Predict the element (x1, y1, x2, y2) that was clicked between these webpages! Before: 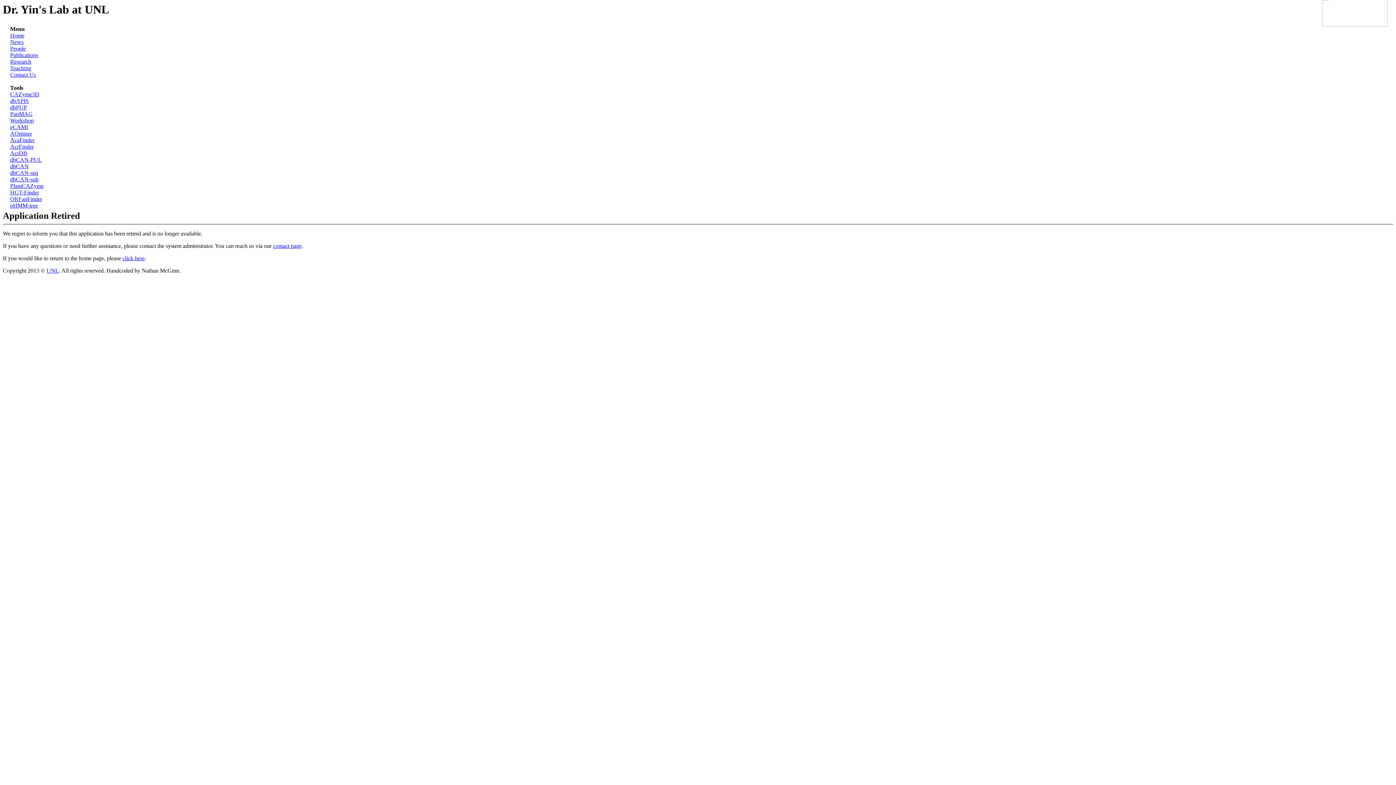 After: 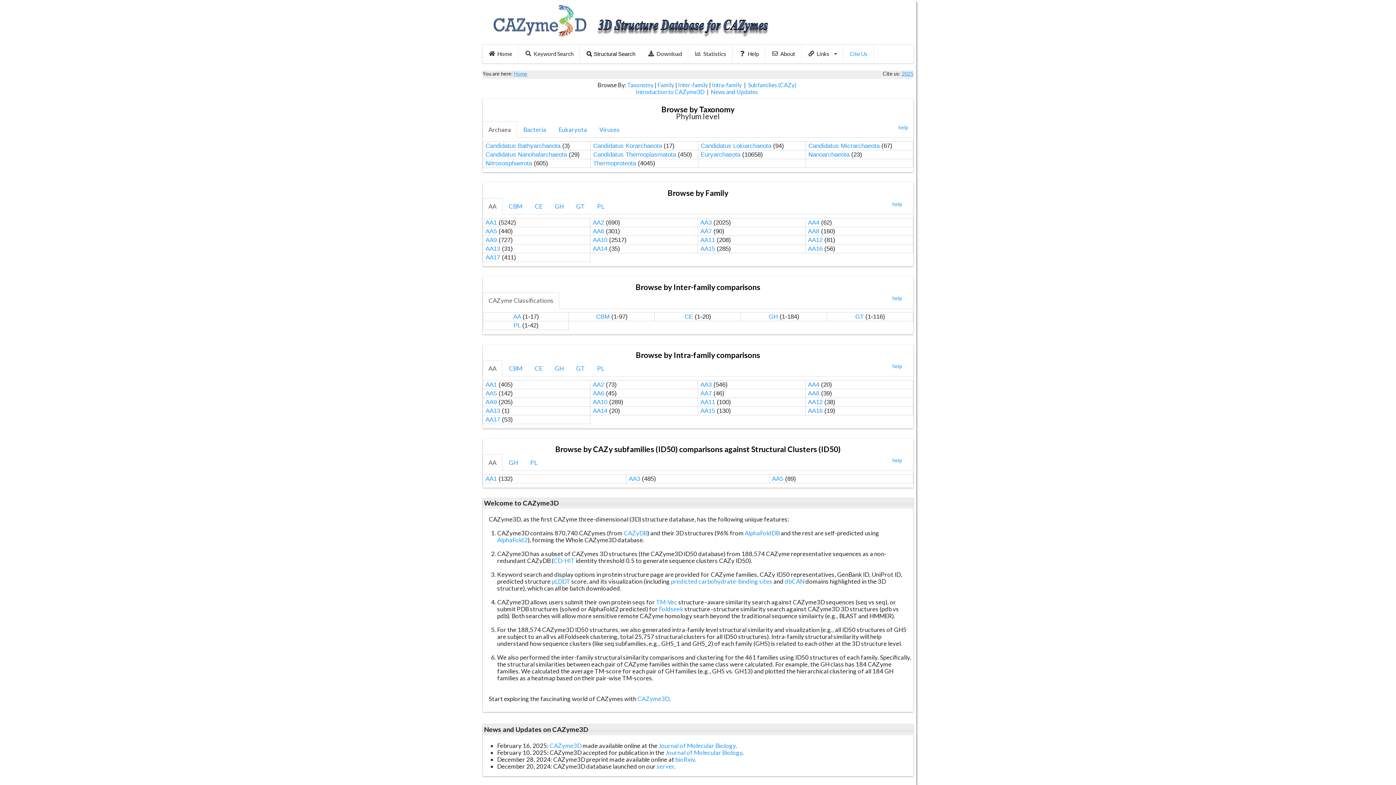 Action: bbox: (10, 91, 39, 97) label: CAZyme3D